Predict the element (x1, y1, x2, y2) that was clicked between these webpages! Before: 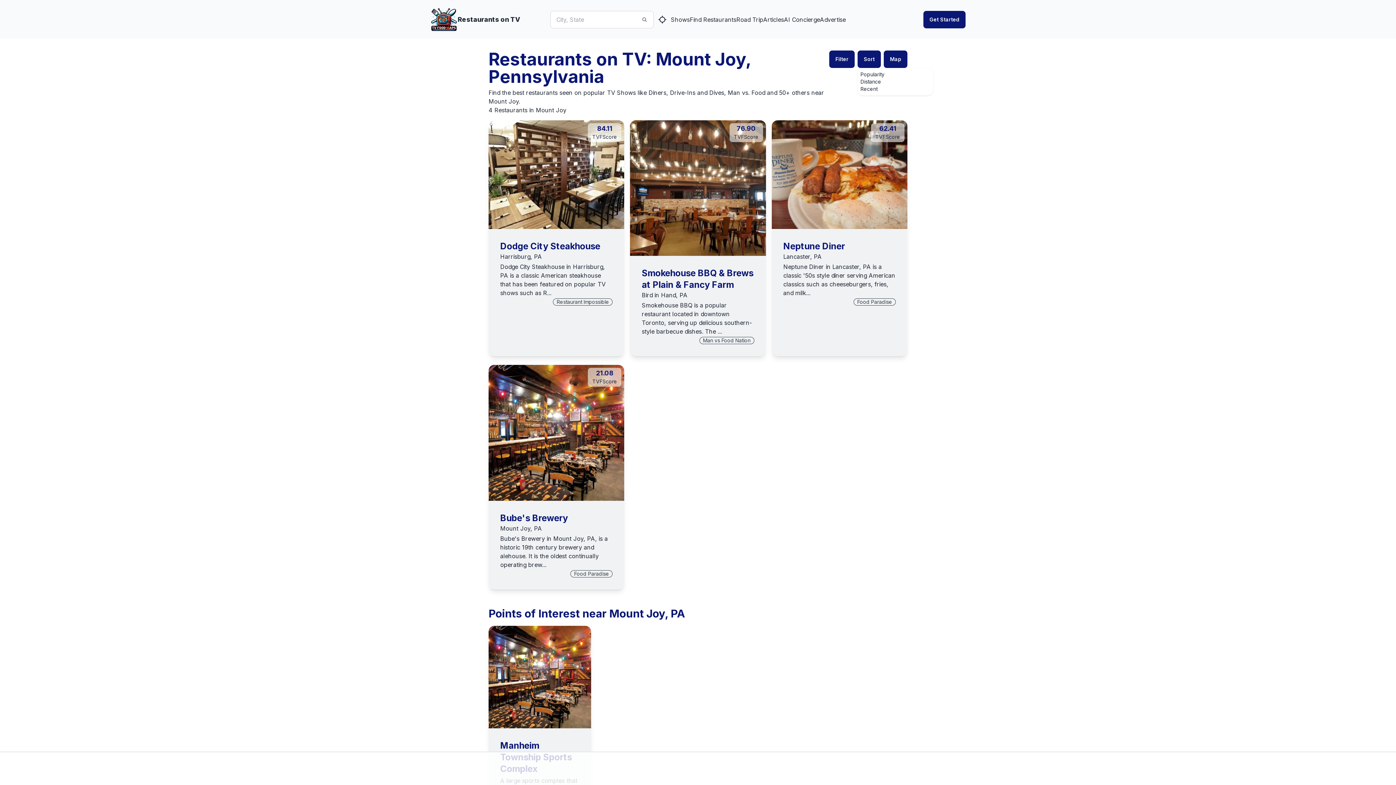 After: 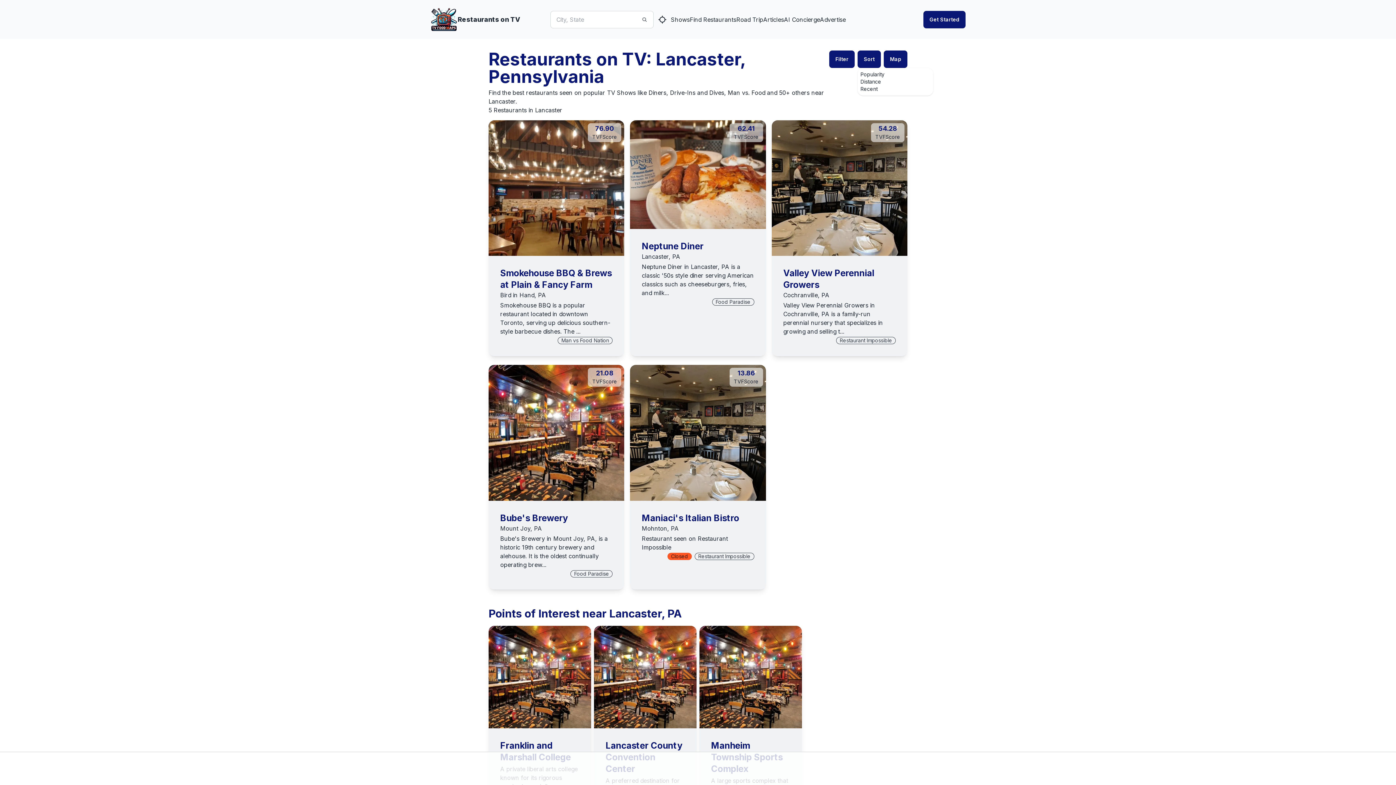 Action: label: Lancaster, PA bbox: (783, 252, 822, 260)